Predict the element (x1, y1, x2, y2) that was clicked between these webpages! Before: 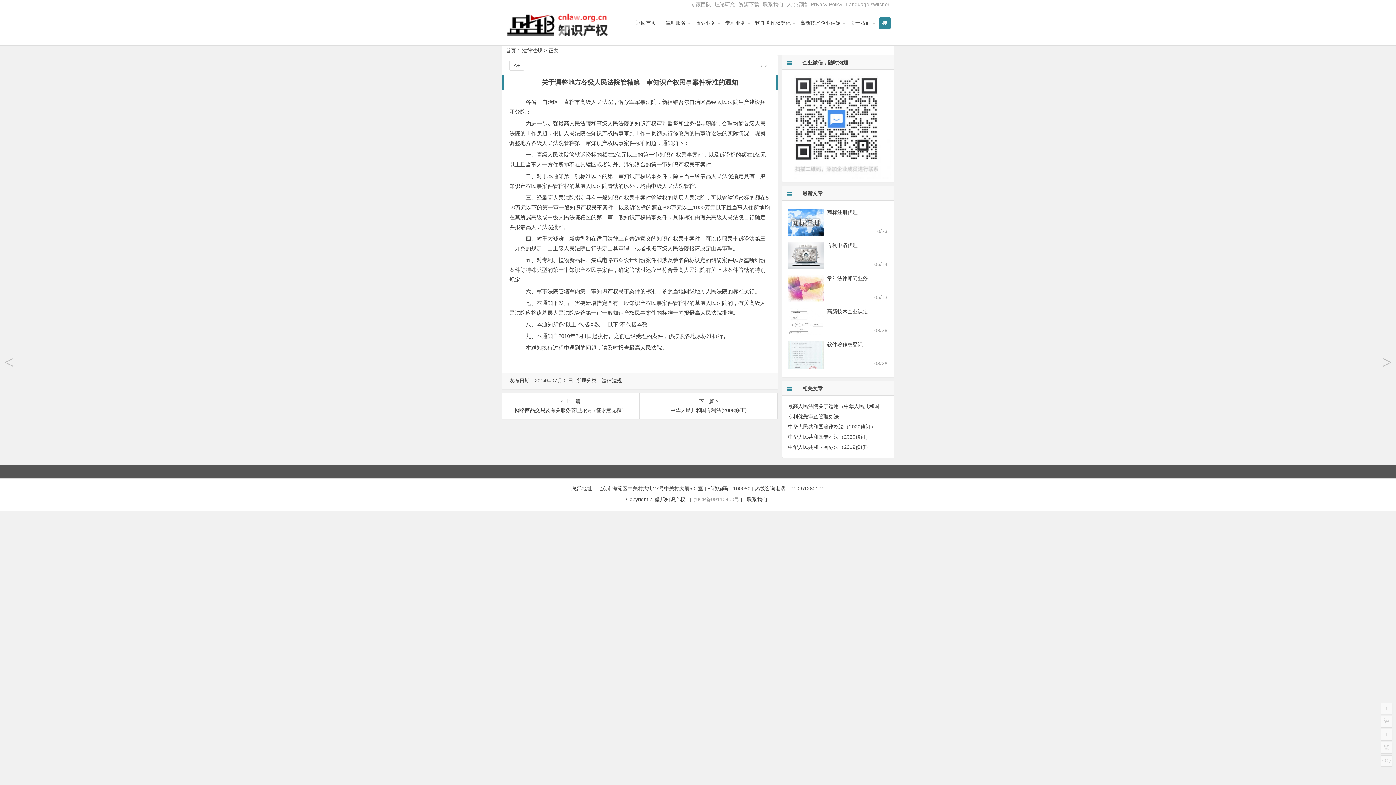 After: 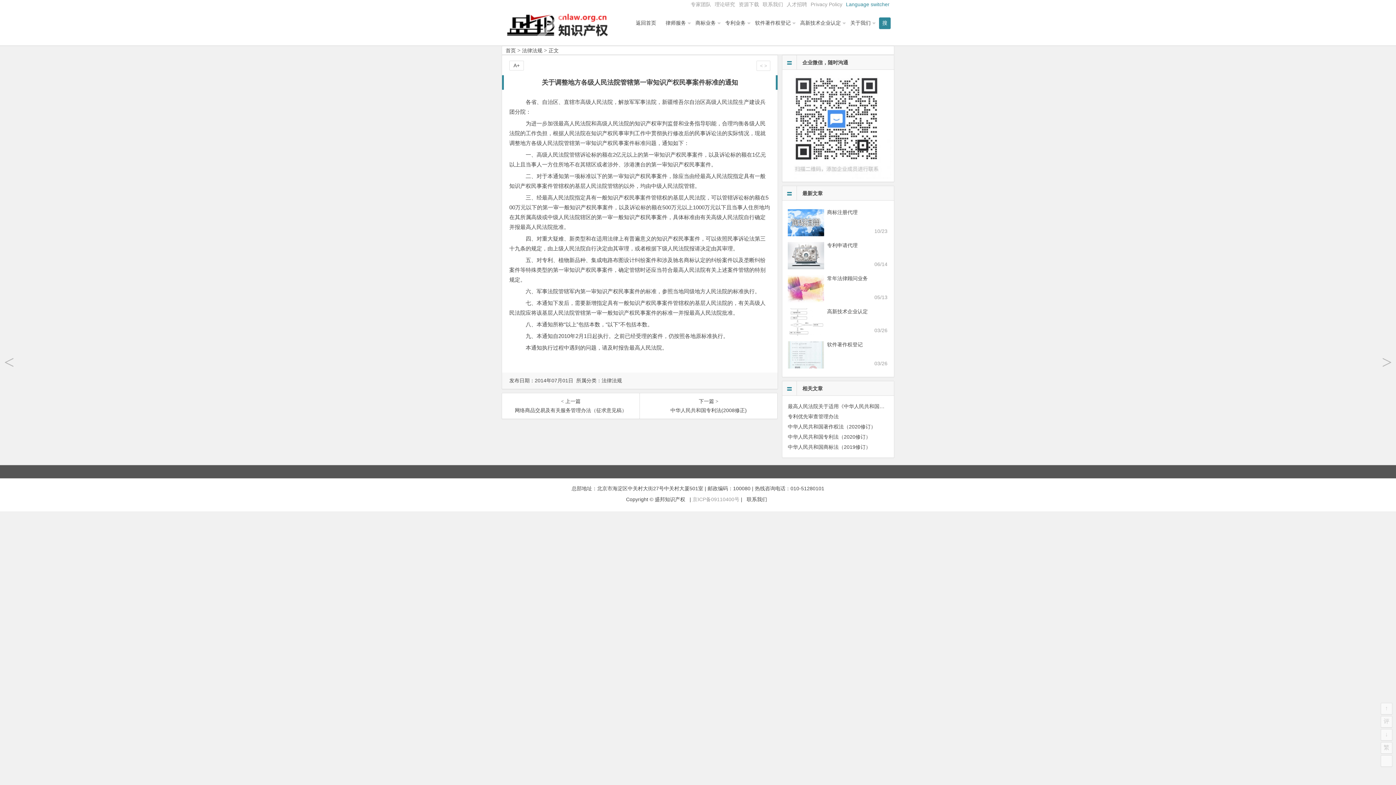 Action: label: Language switcher bbox: (846, 1, 889, 7)